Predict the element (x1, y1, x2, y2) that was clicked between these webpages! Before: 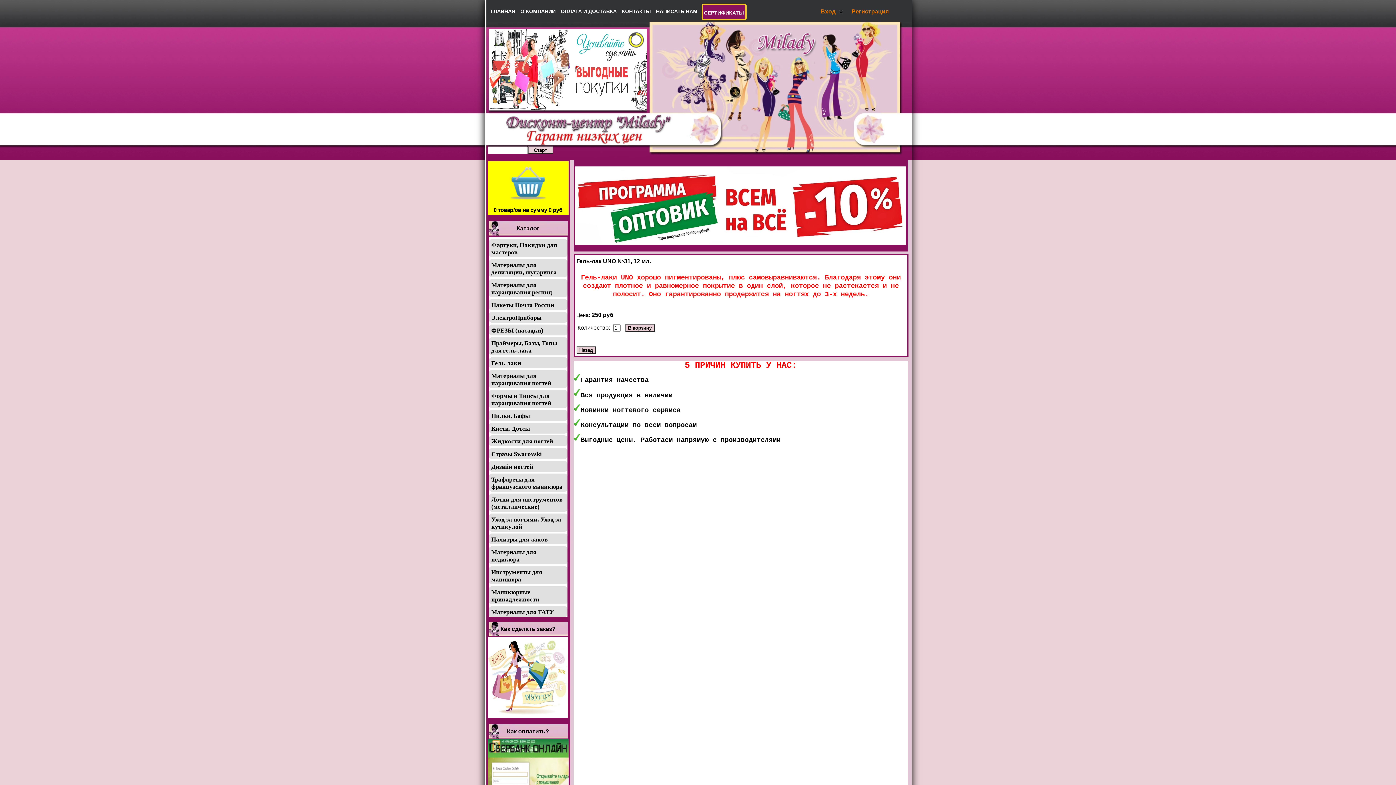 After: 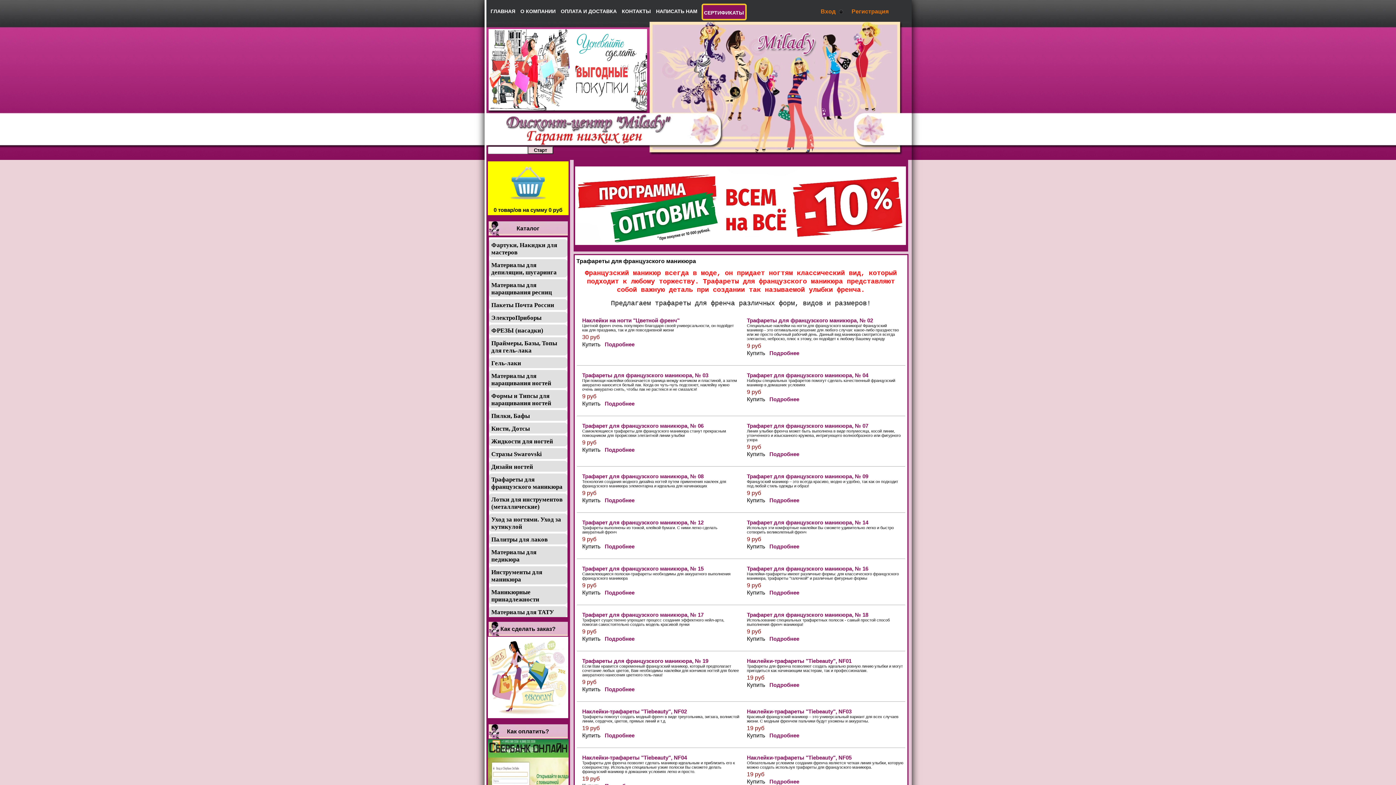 Action: label: Трафареты для французского маникюра bbox: (488, 473, 567, 492)